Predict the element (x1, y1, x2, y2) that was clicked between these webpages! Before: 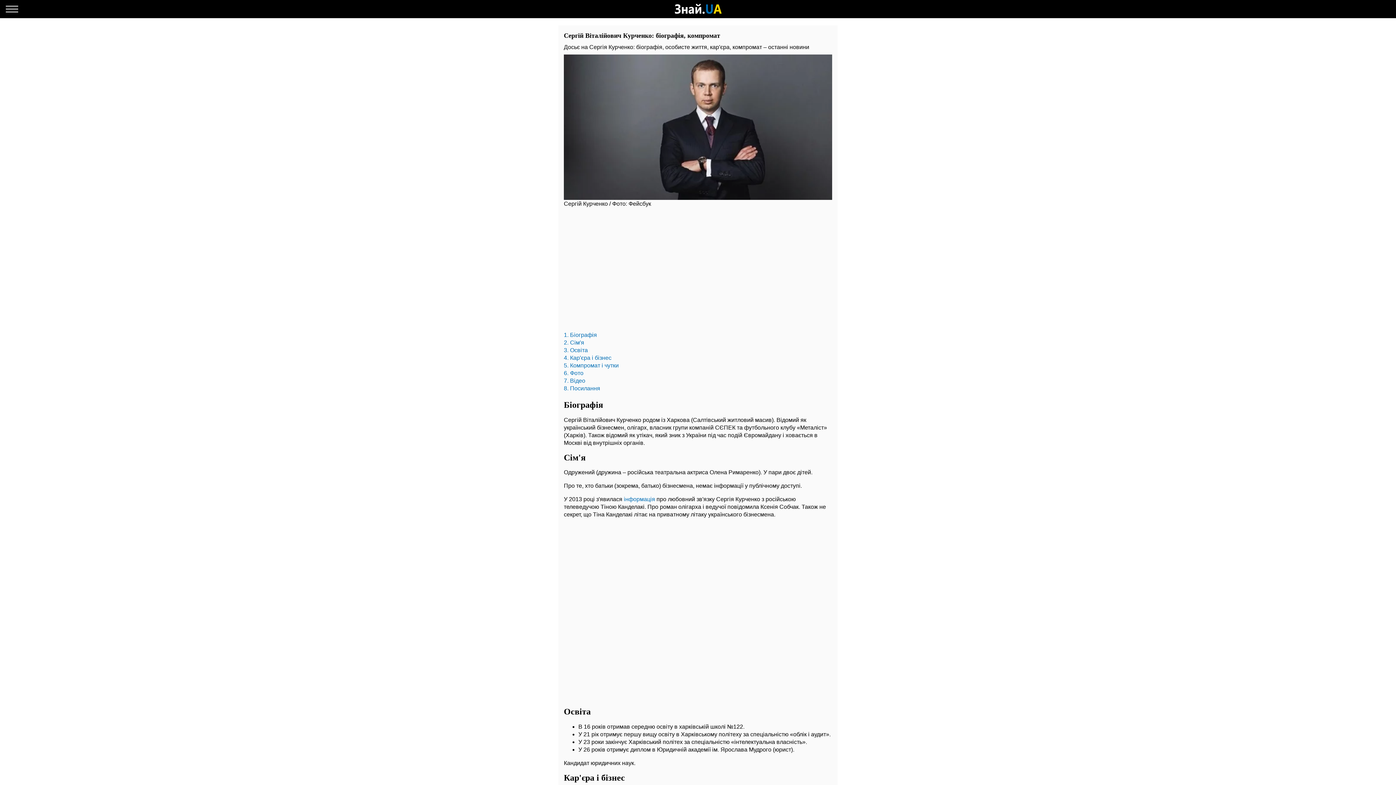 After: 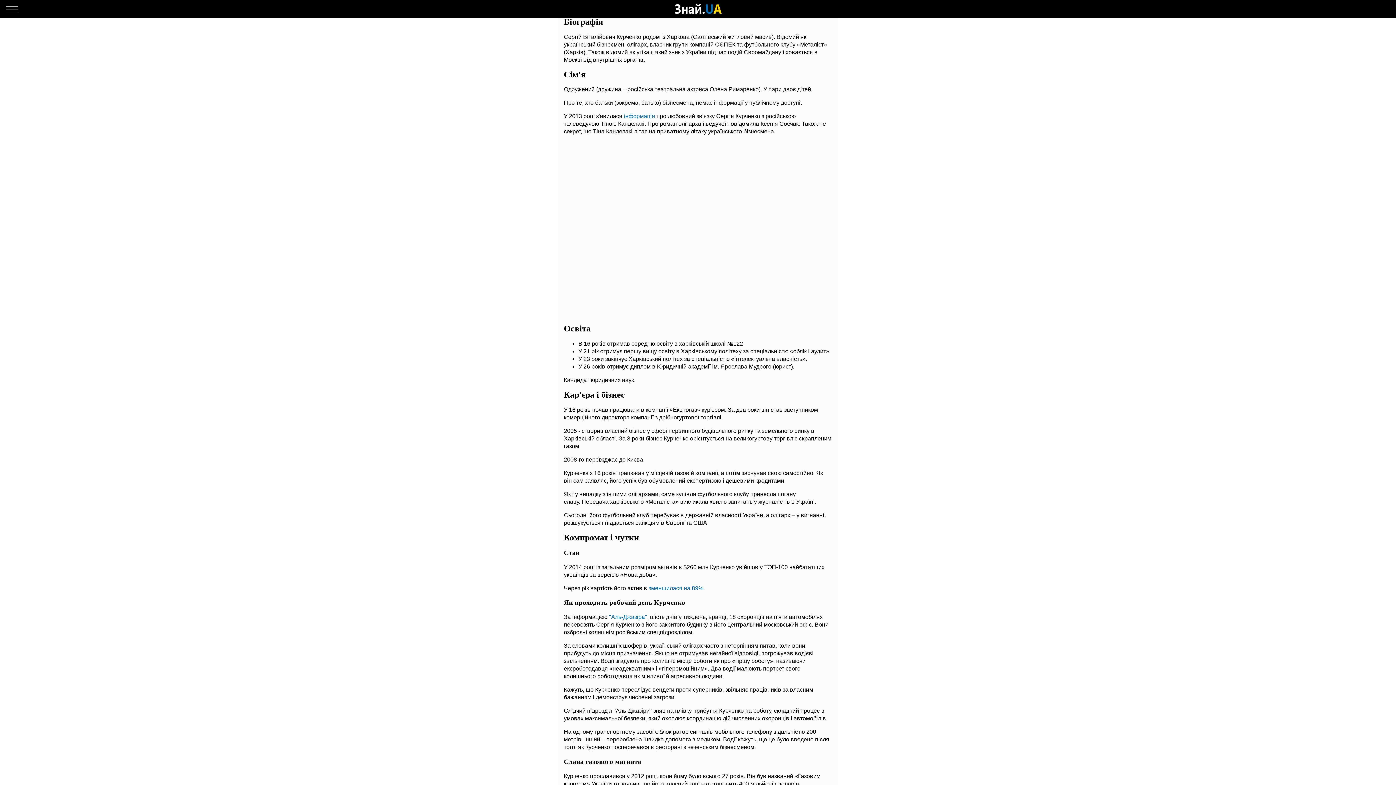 Action: bbox: (564, 331, 832, 338) label: 1. Біографія